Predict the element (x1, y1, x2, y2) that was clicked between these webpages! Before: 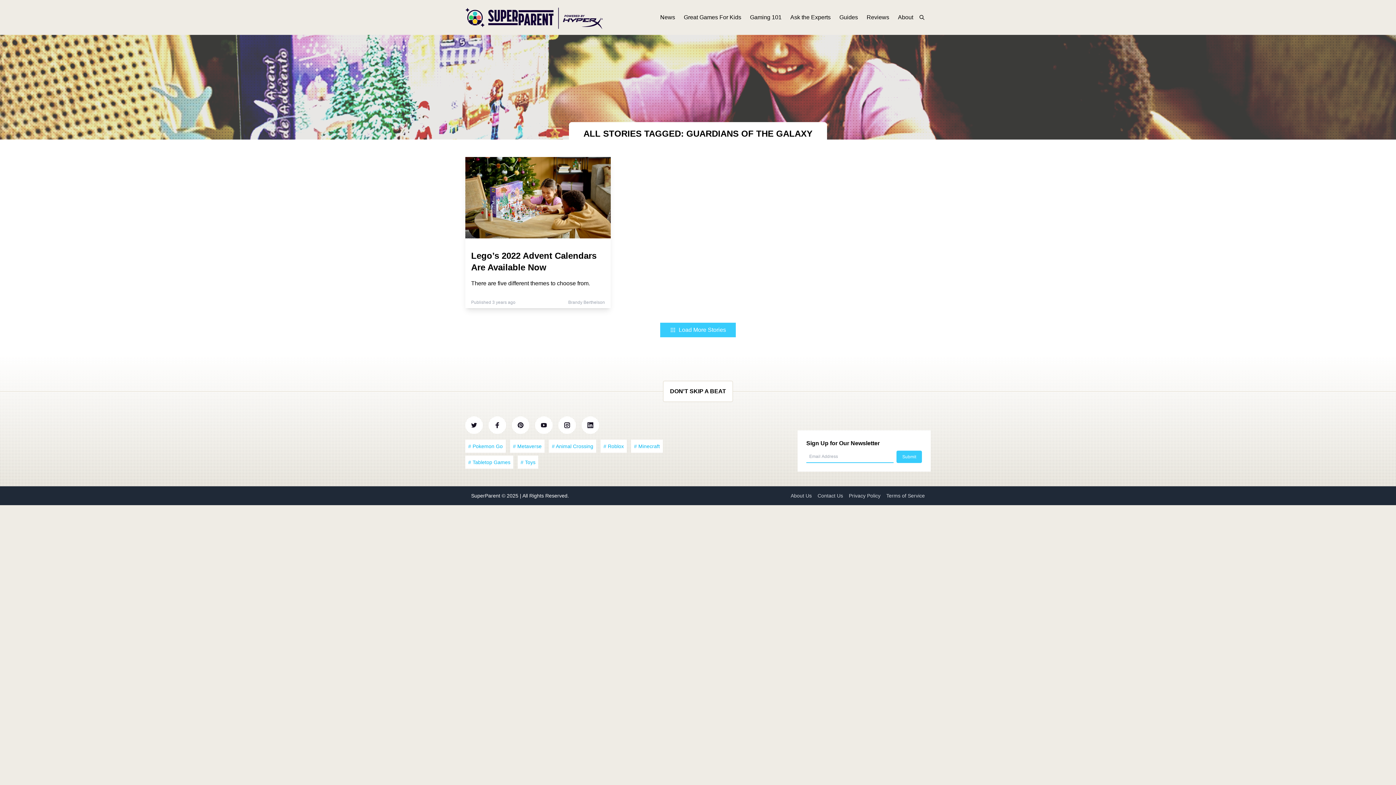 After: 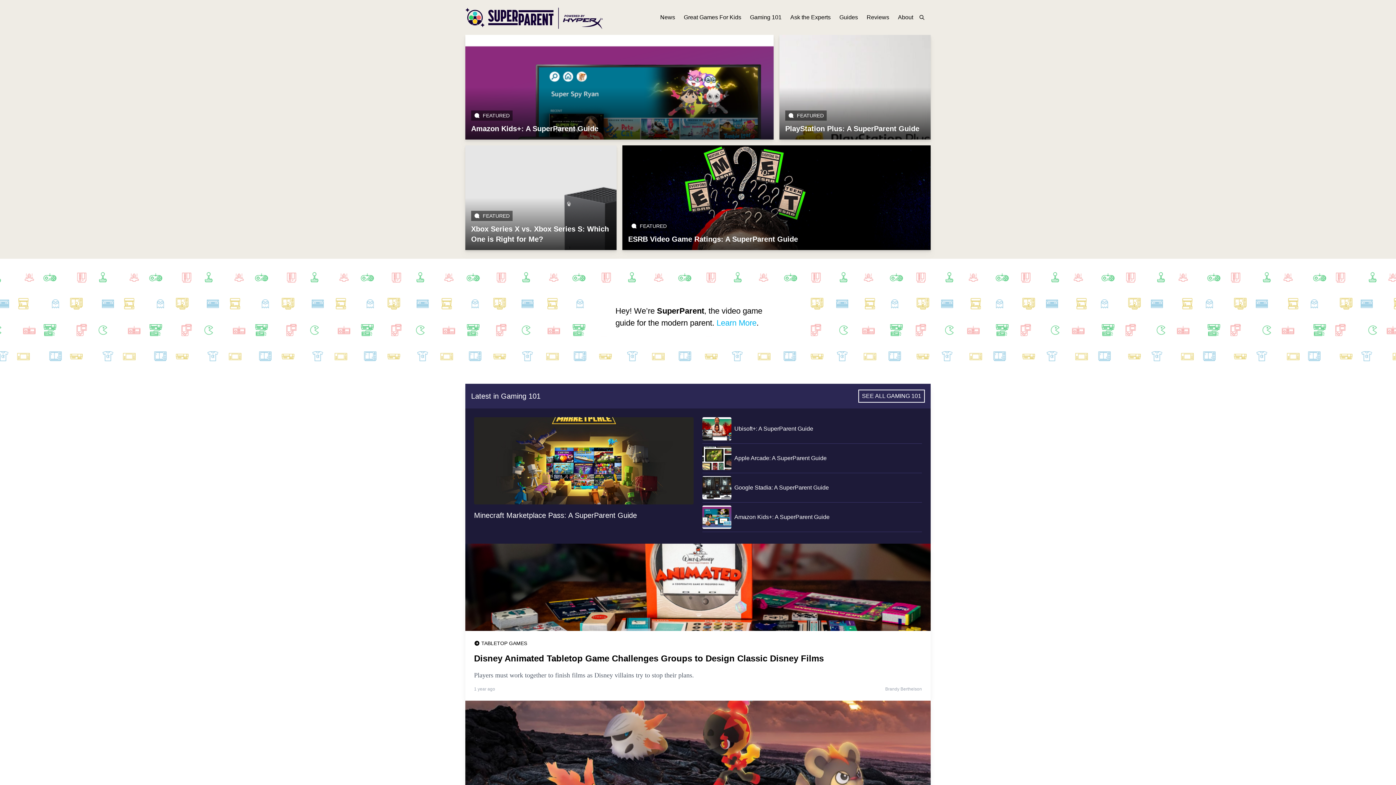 Action: bbox: (465, 5, 602, 29)